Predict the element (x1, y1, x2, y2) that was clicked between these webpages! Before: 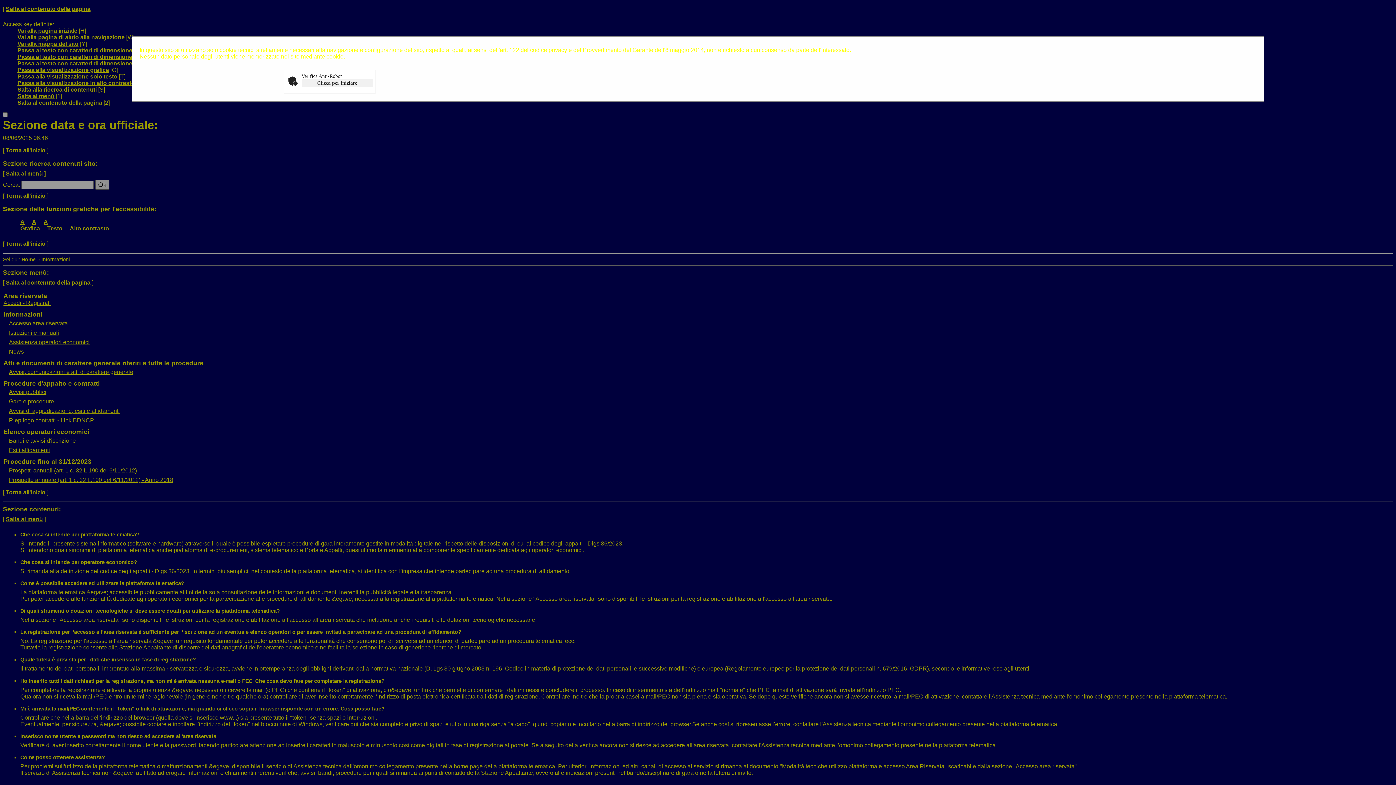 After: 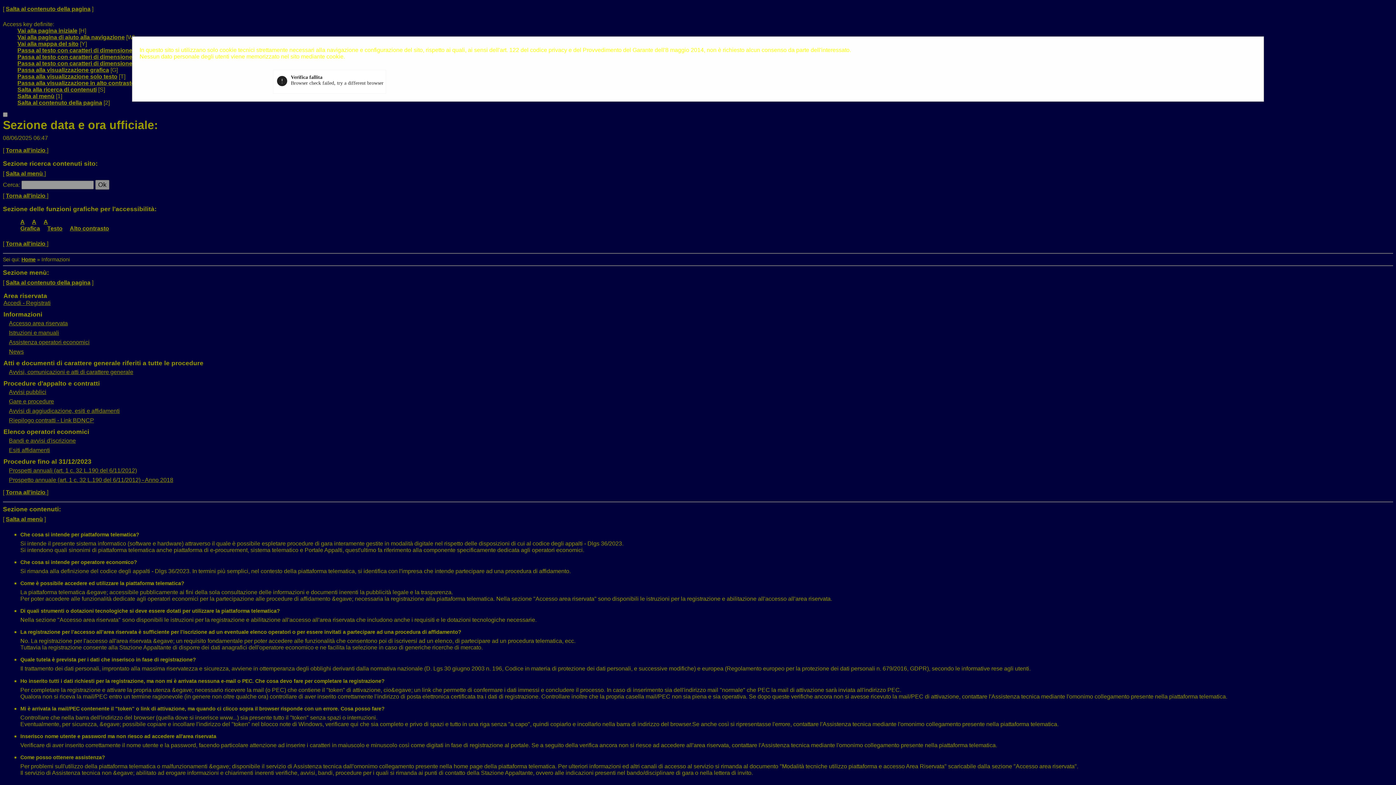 Action: bbox: (301, 79, 372, 87) label: Clicca per iniziare